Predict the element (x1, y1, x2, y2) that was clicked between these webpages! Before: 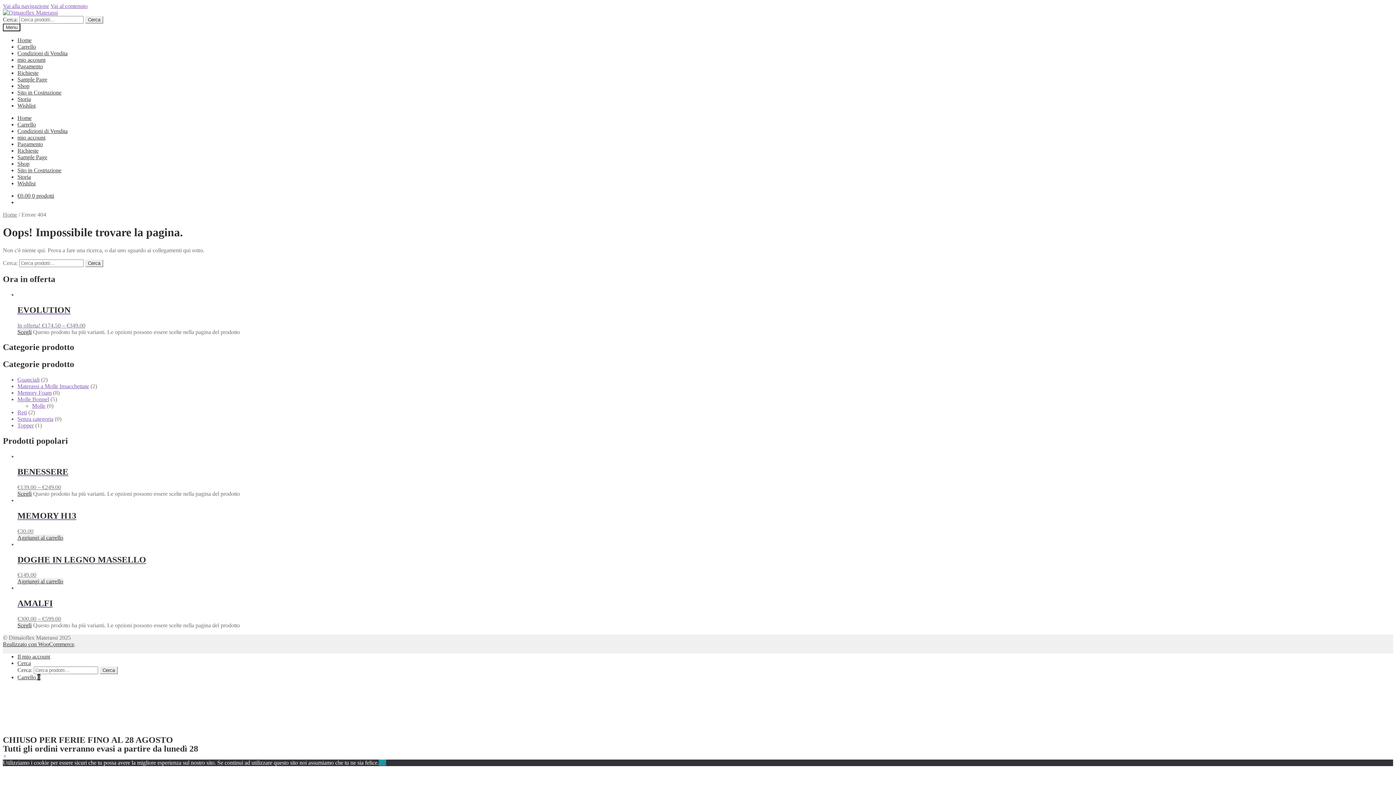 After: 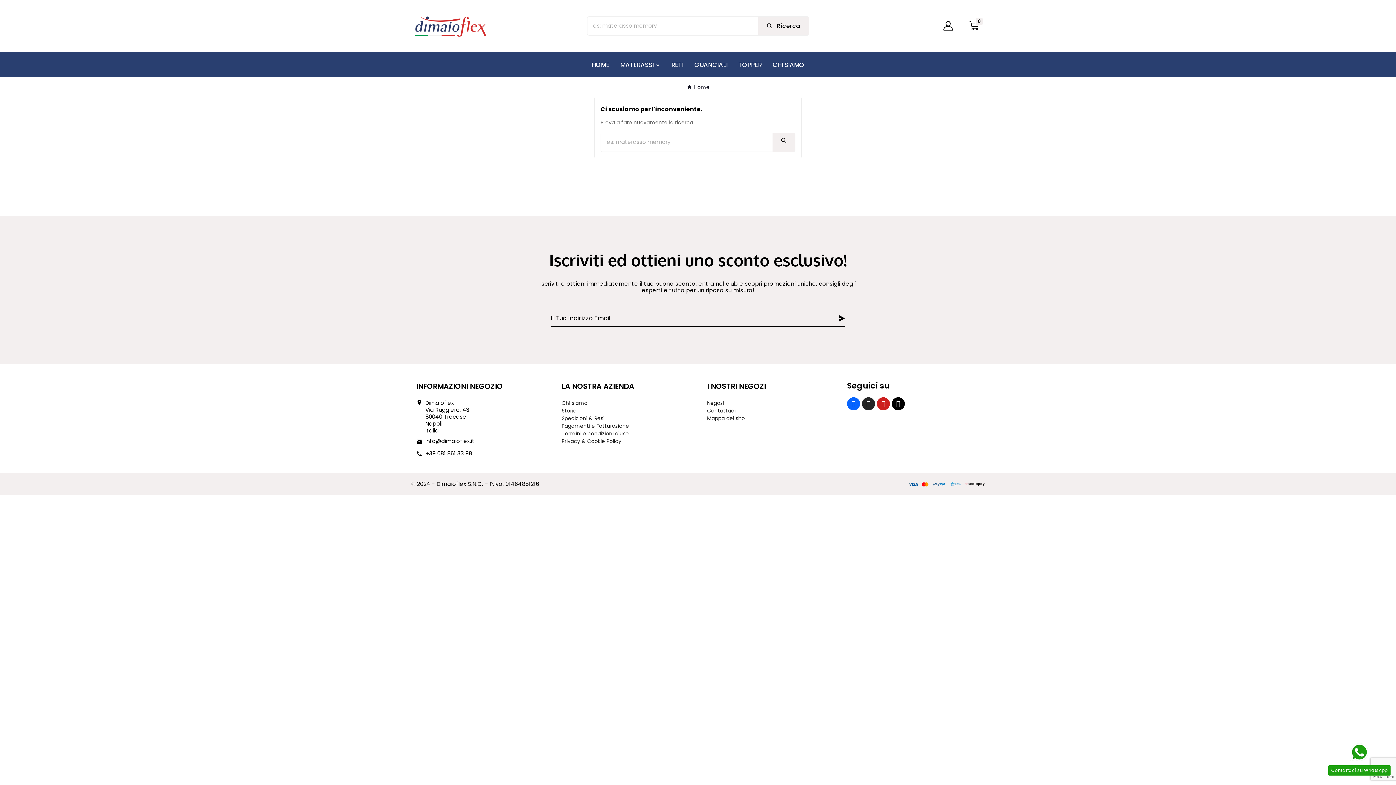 Action: bbox: (17, 141, 42, 147) label: Pagamento